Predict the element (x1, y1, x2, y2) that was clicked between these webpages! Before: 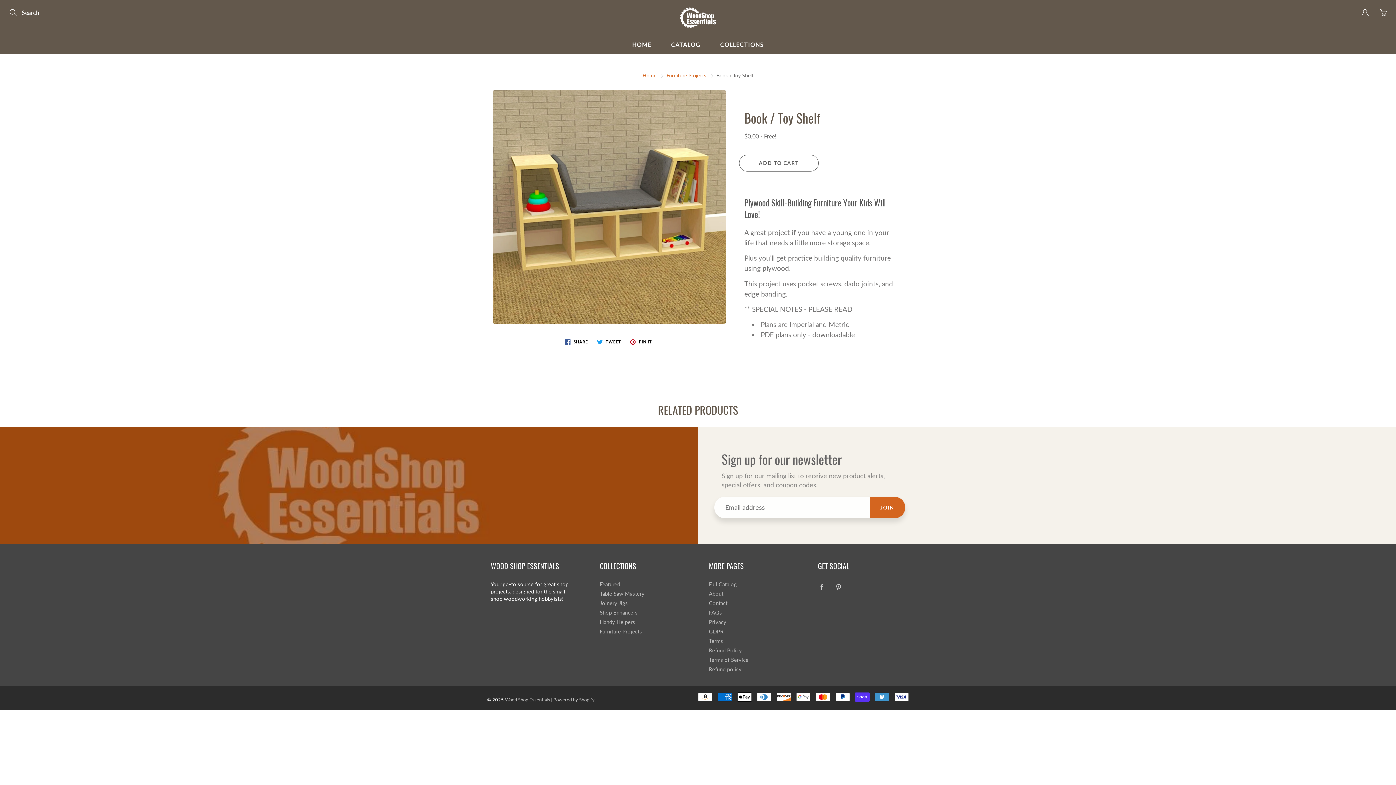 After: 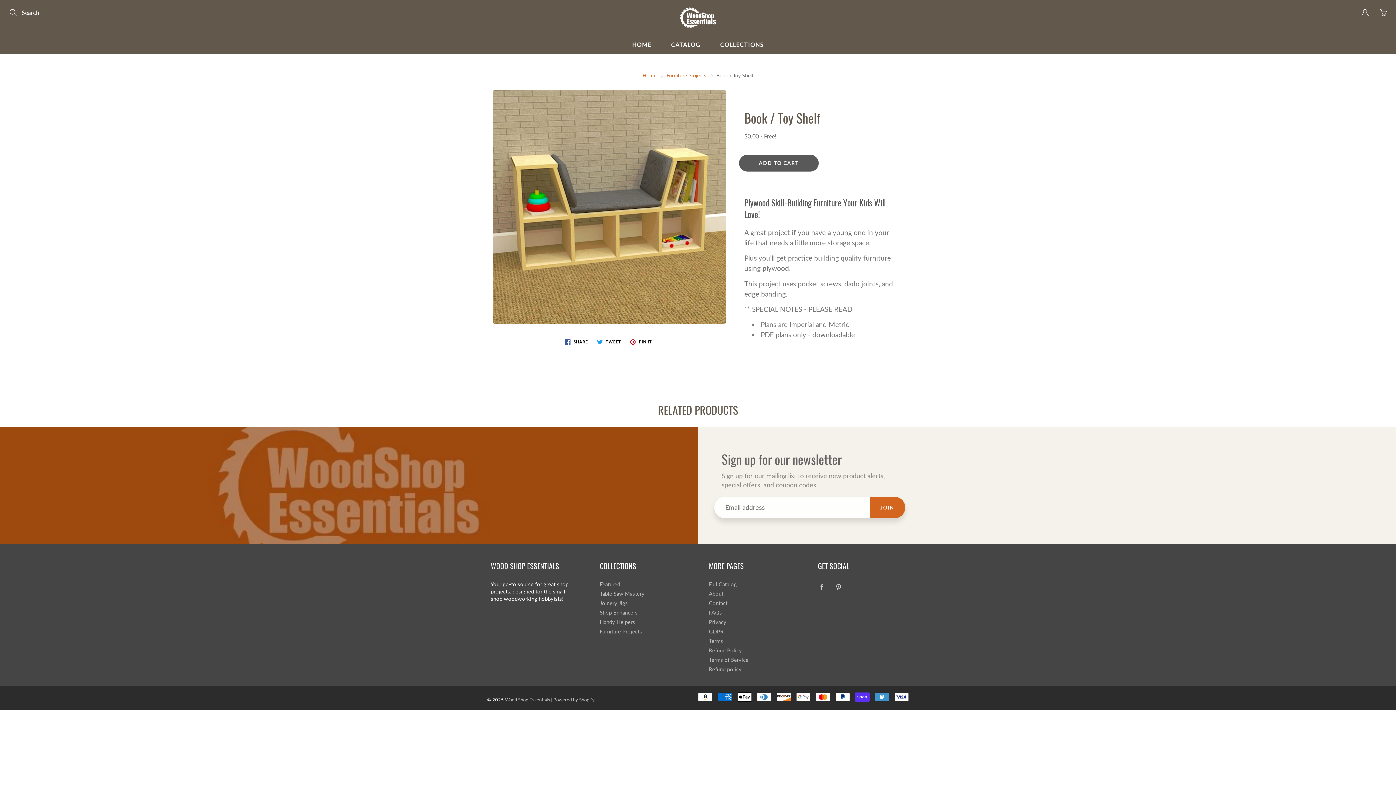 Action: label: ADD TO CART bbox: (739, 154, 818, 171)